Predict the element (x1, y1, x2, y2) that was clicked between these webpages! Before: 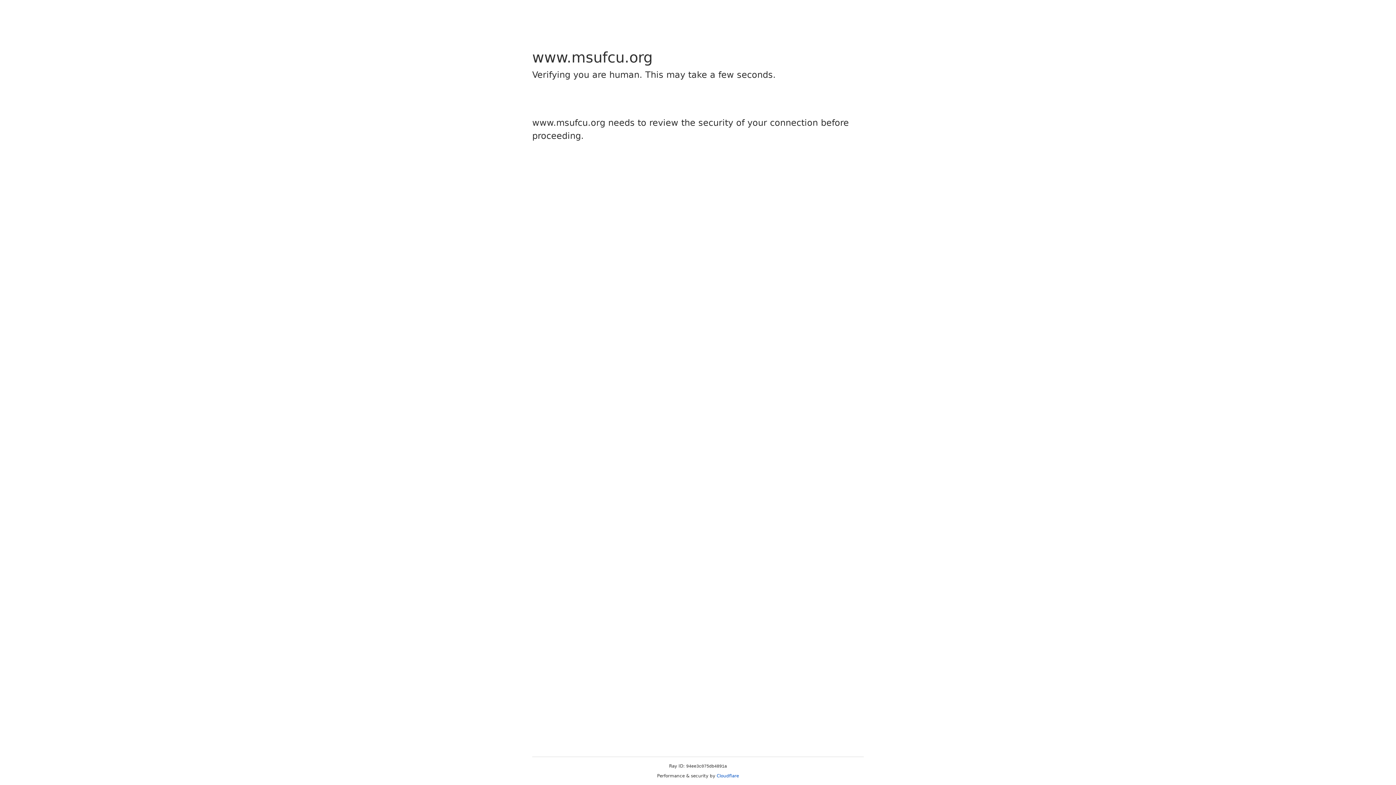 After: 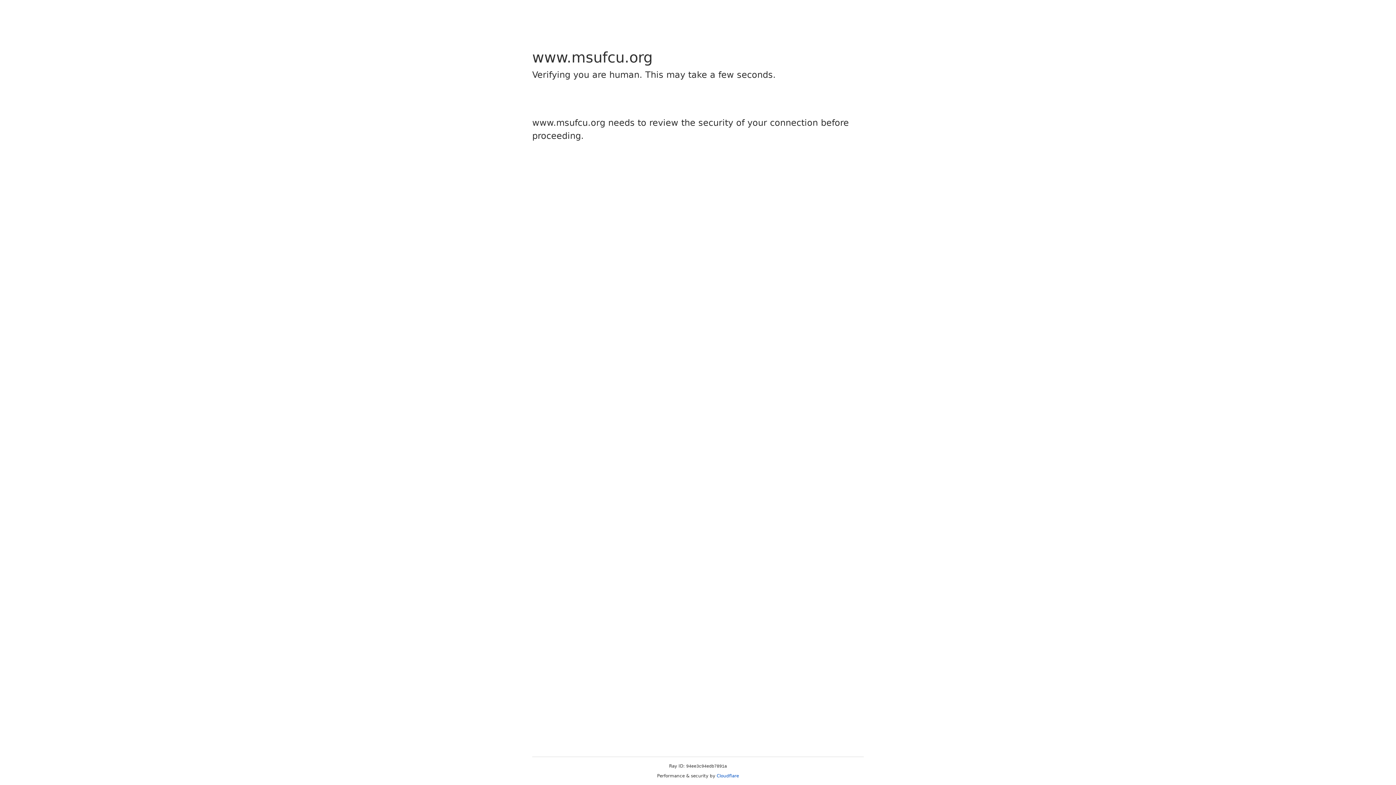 Action: label: Cloudflare bbox: (716, 773, 739, 778)